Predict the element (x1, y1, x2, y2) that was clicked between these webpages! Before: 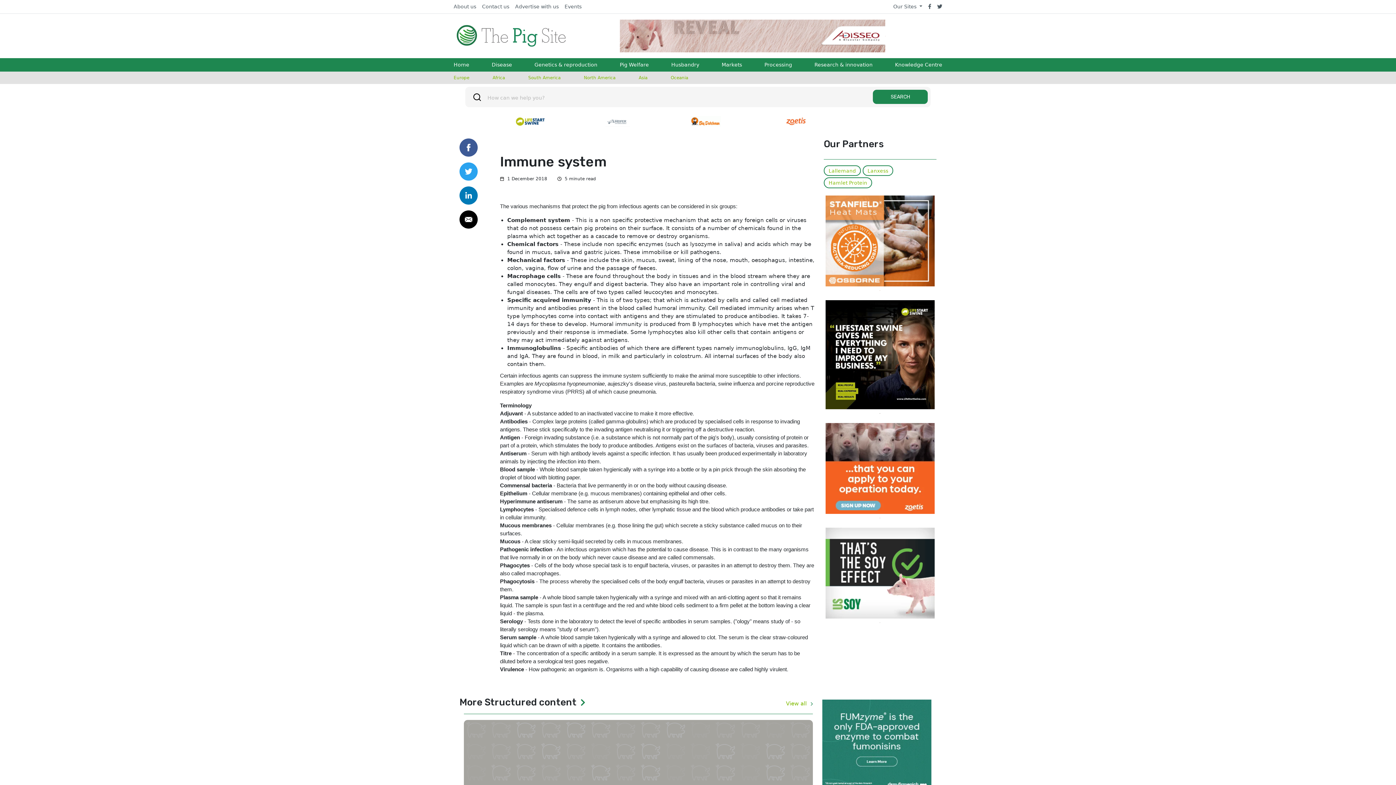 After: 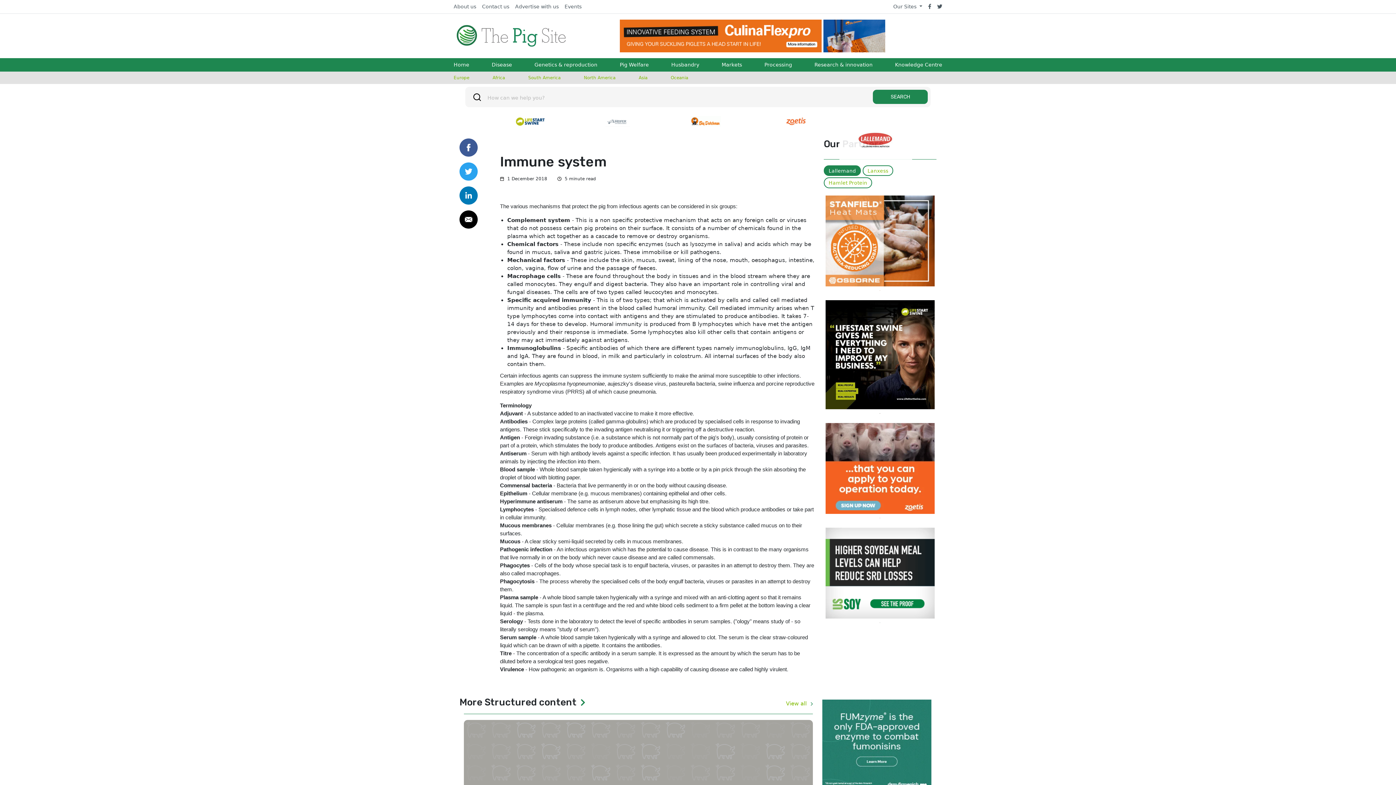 Action: label: Lallemand bbox: (823, 165, 861, 176)